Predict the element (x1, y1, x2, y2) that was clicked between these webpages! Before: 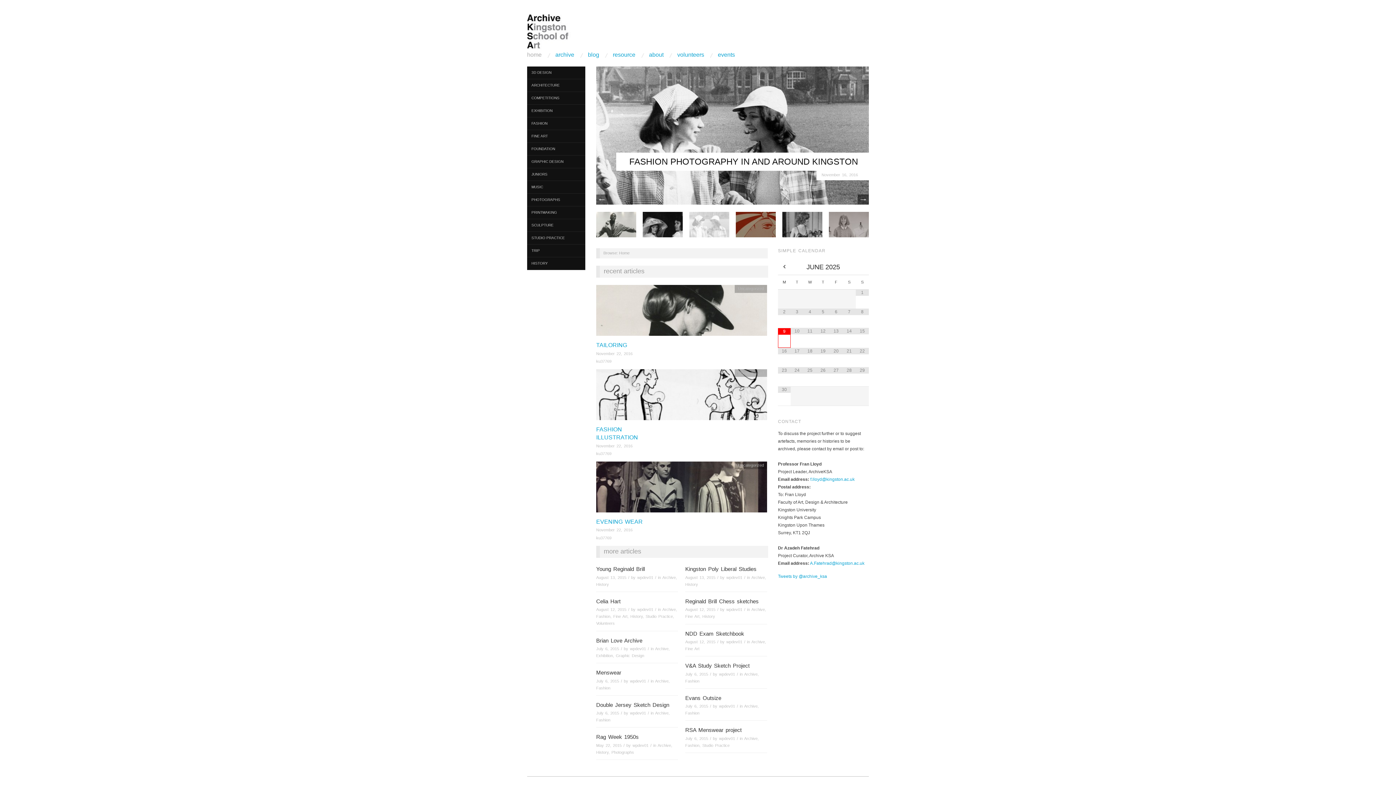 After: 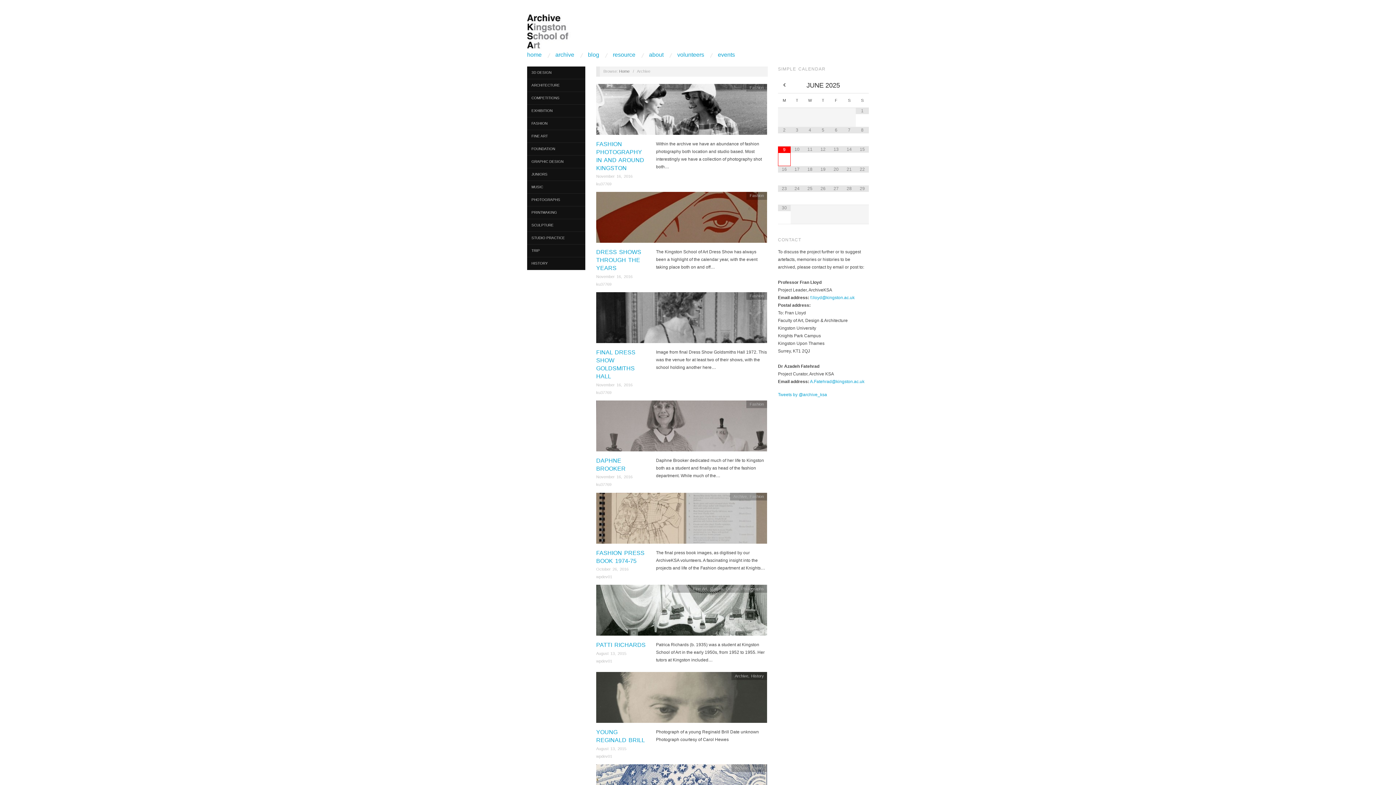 Action: label: Archive bbox: (655, 711, 668, 715)